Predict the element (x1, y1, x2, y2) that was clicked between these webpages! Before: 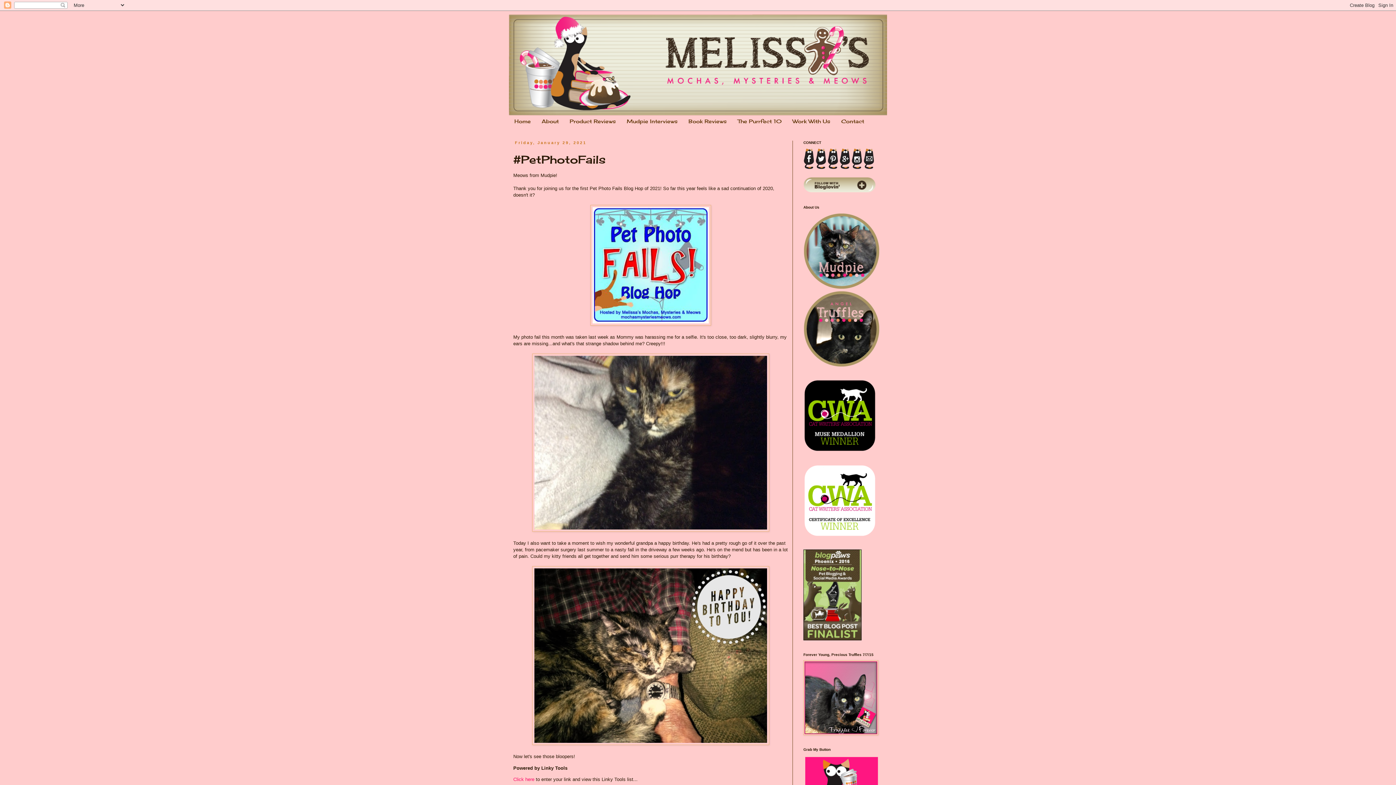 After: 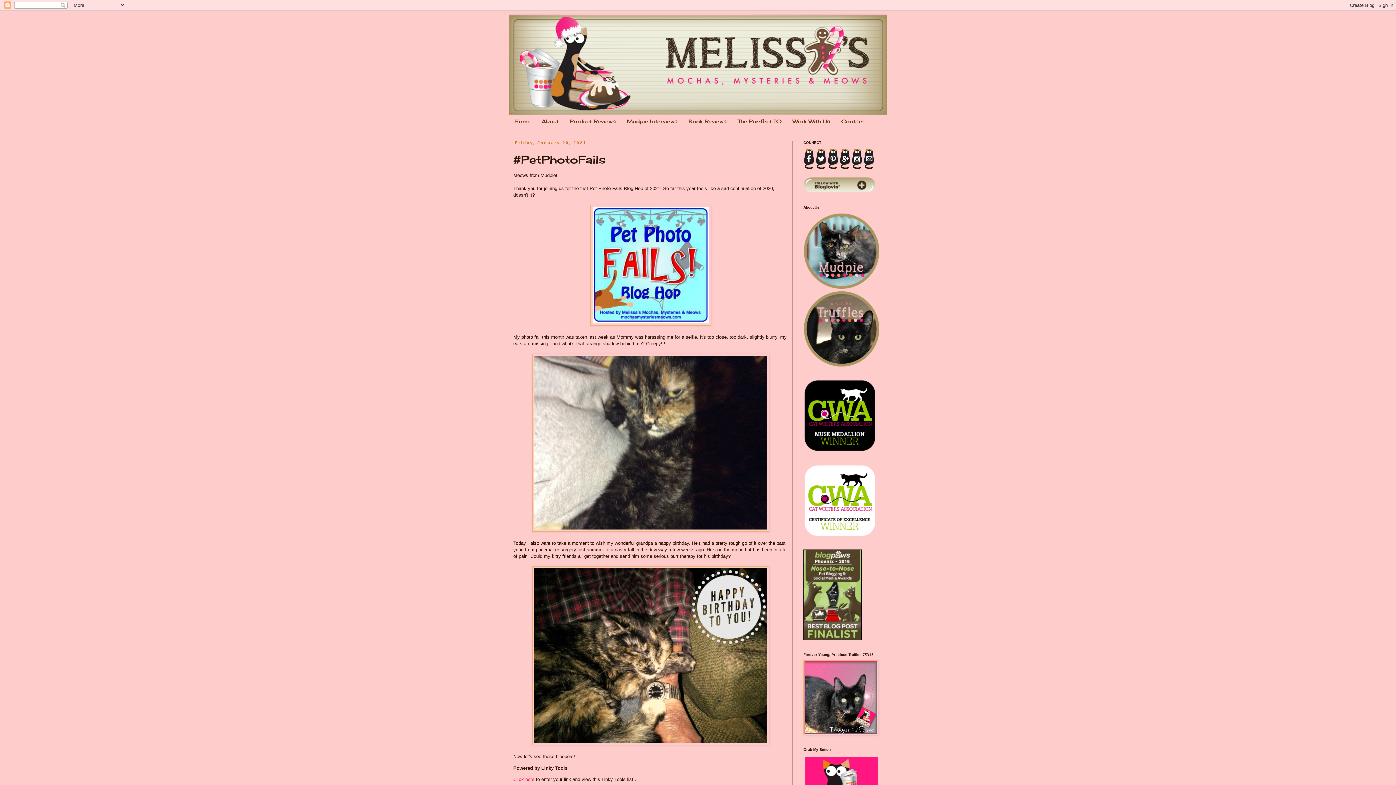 Action: bbox: (815, 165, 826, 170)